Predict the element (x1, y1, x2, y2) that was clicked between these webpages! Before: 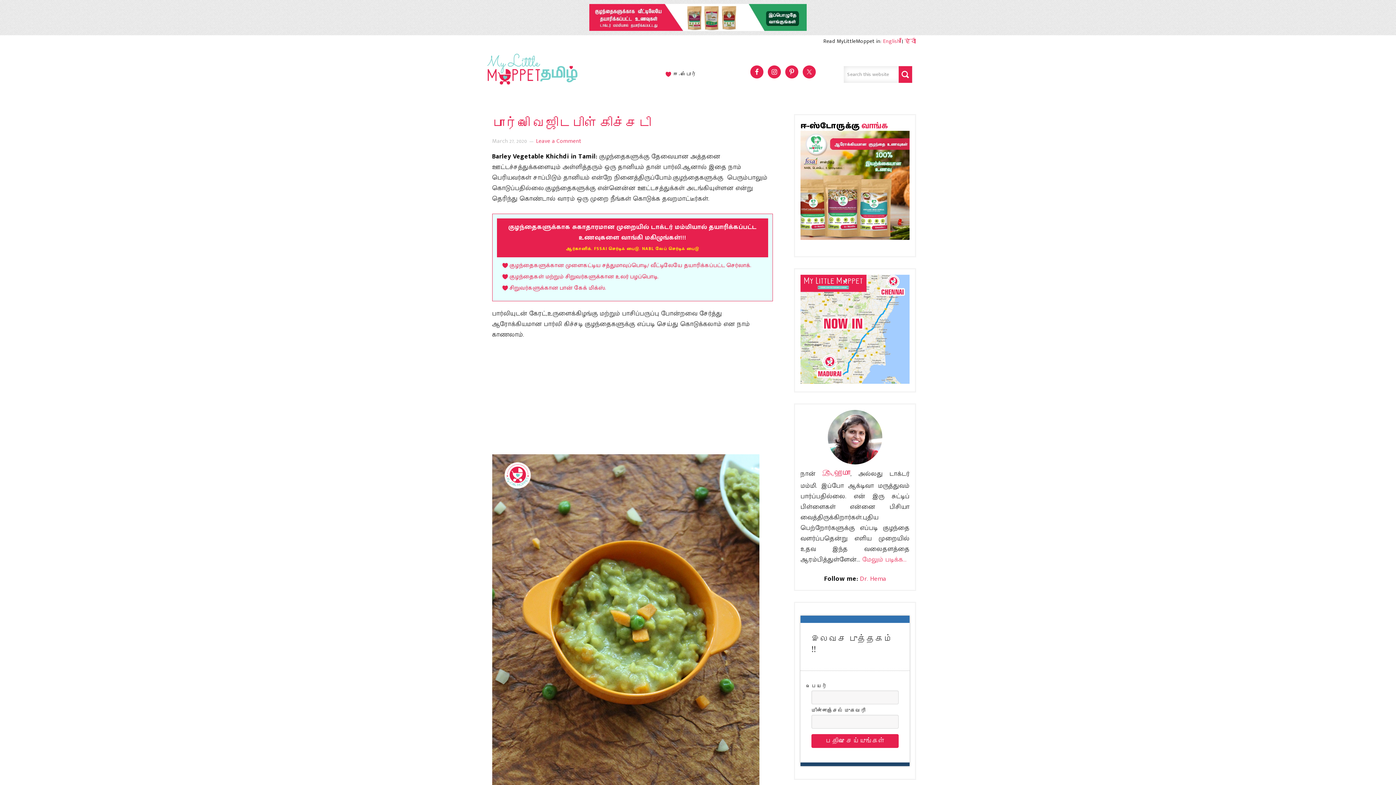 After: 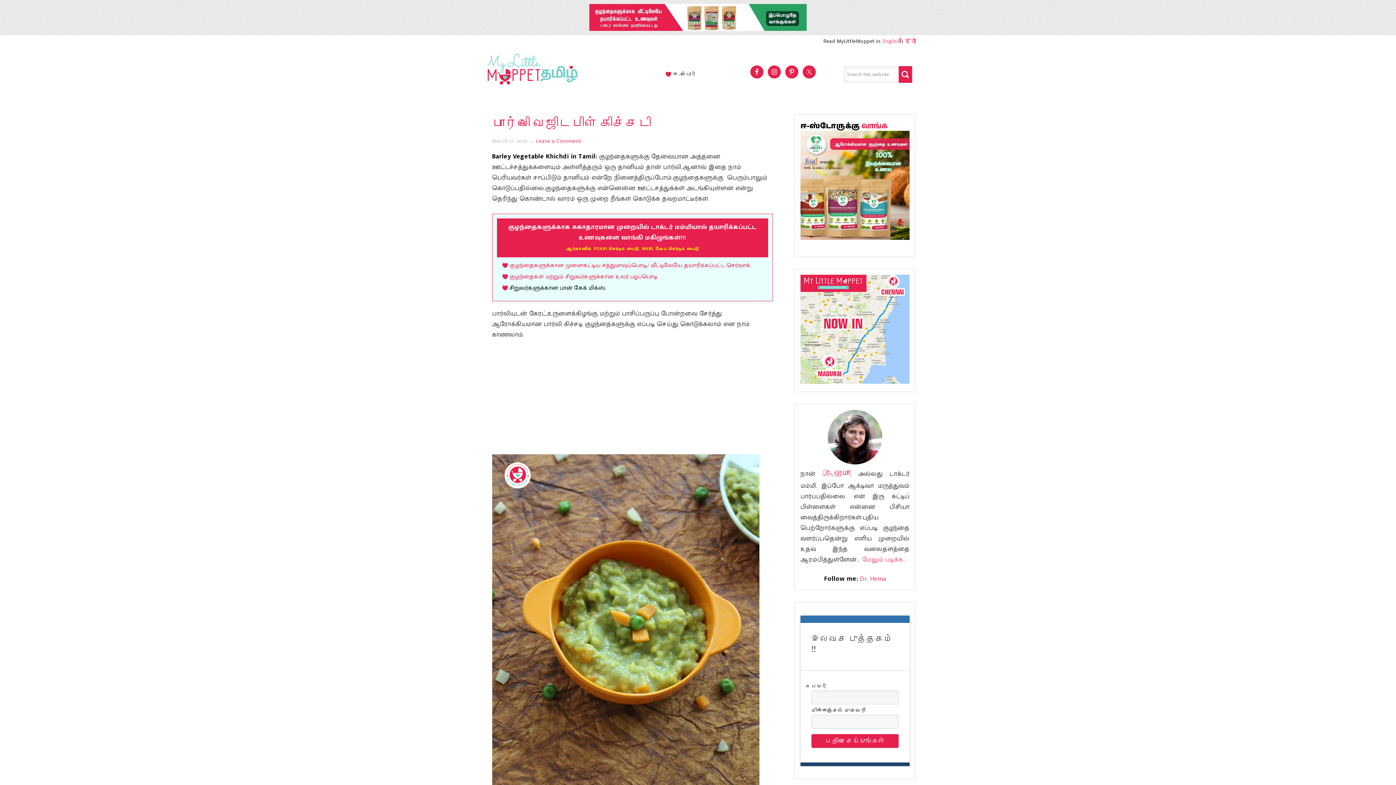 Action: bbox: (502, 285, 763, 291) label: சிறுவர்களுக்கான பான் கேக் மிக்ஸ்.